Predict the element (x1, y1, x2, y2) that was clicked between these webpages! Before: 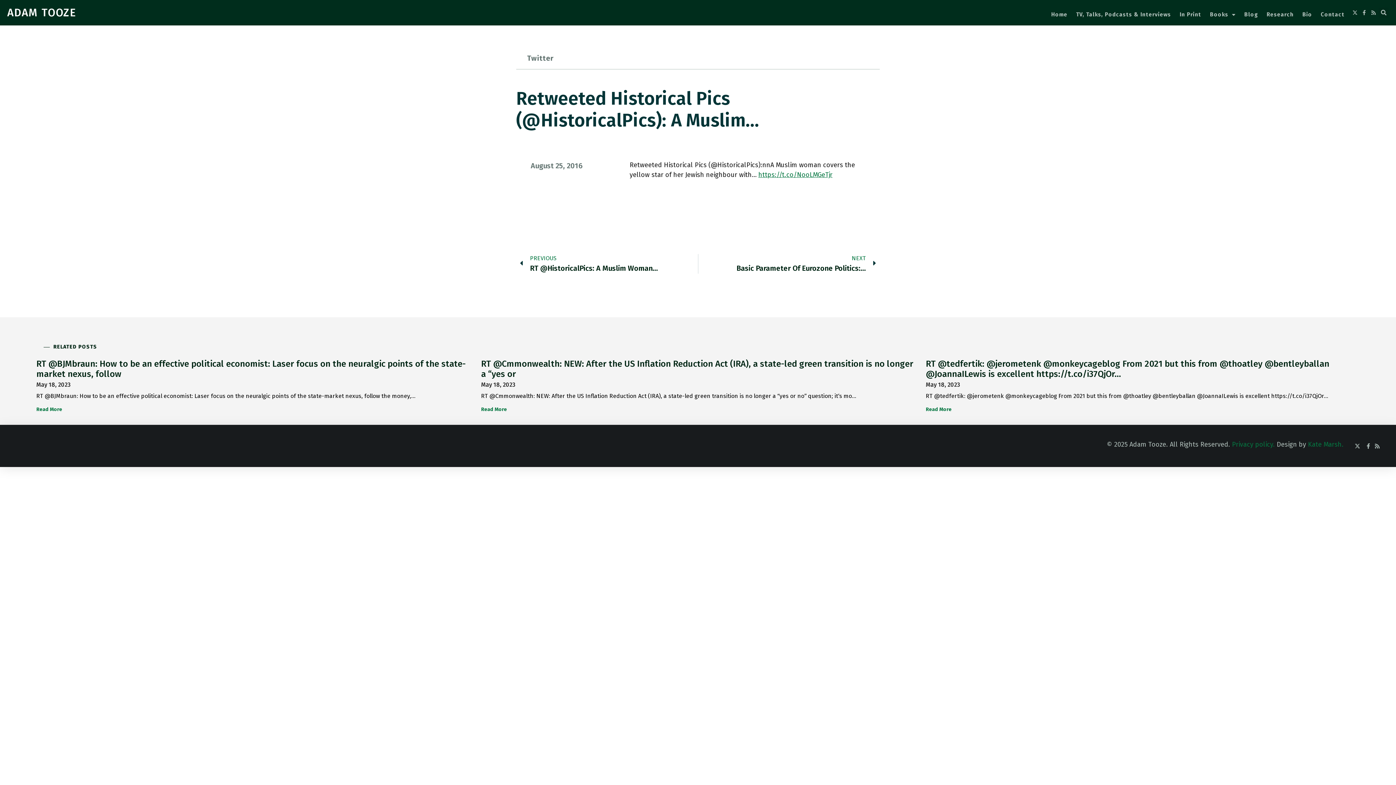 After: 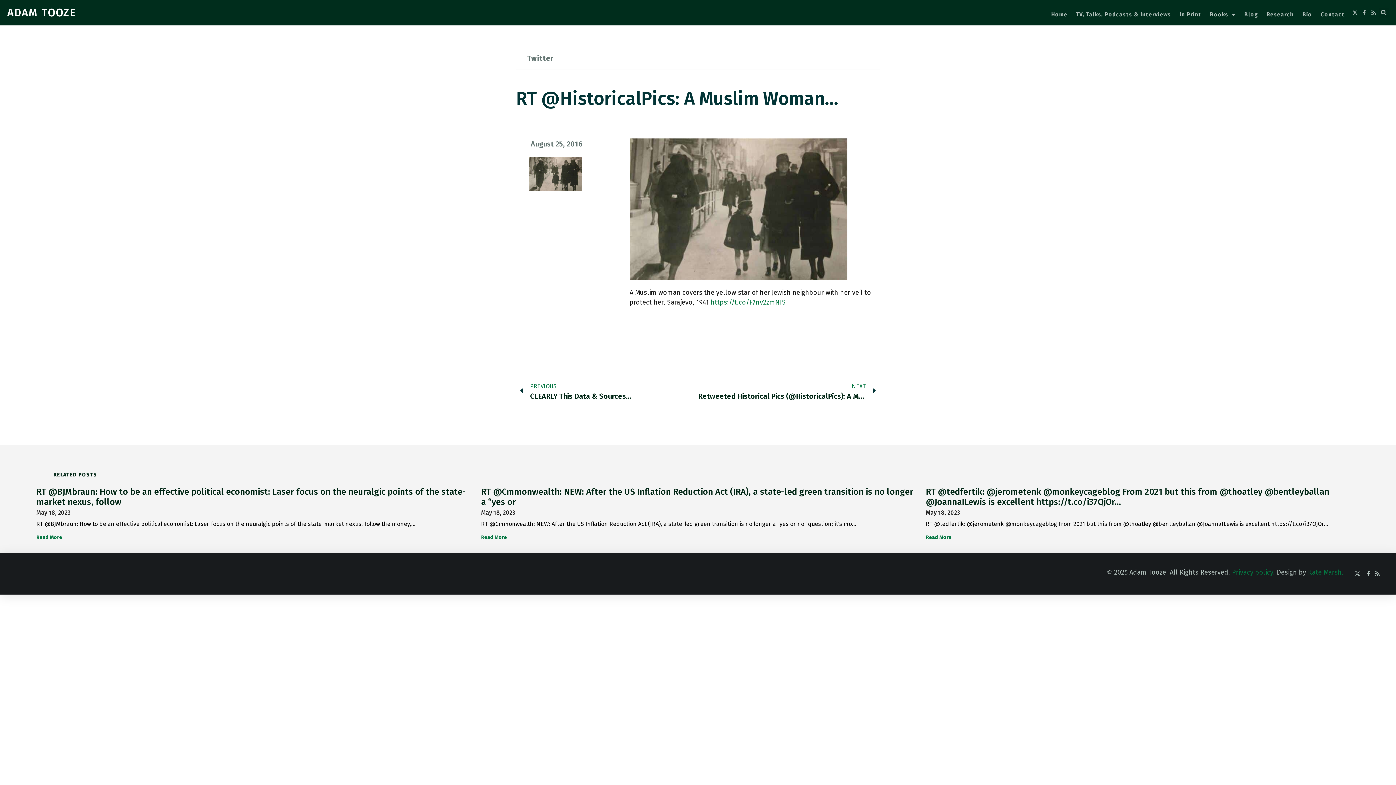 Action: label: Prev
PREVIOUS
RT @HistoricalPics: A Muslim Woman… bbox: (520, 254, 698, 273)